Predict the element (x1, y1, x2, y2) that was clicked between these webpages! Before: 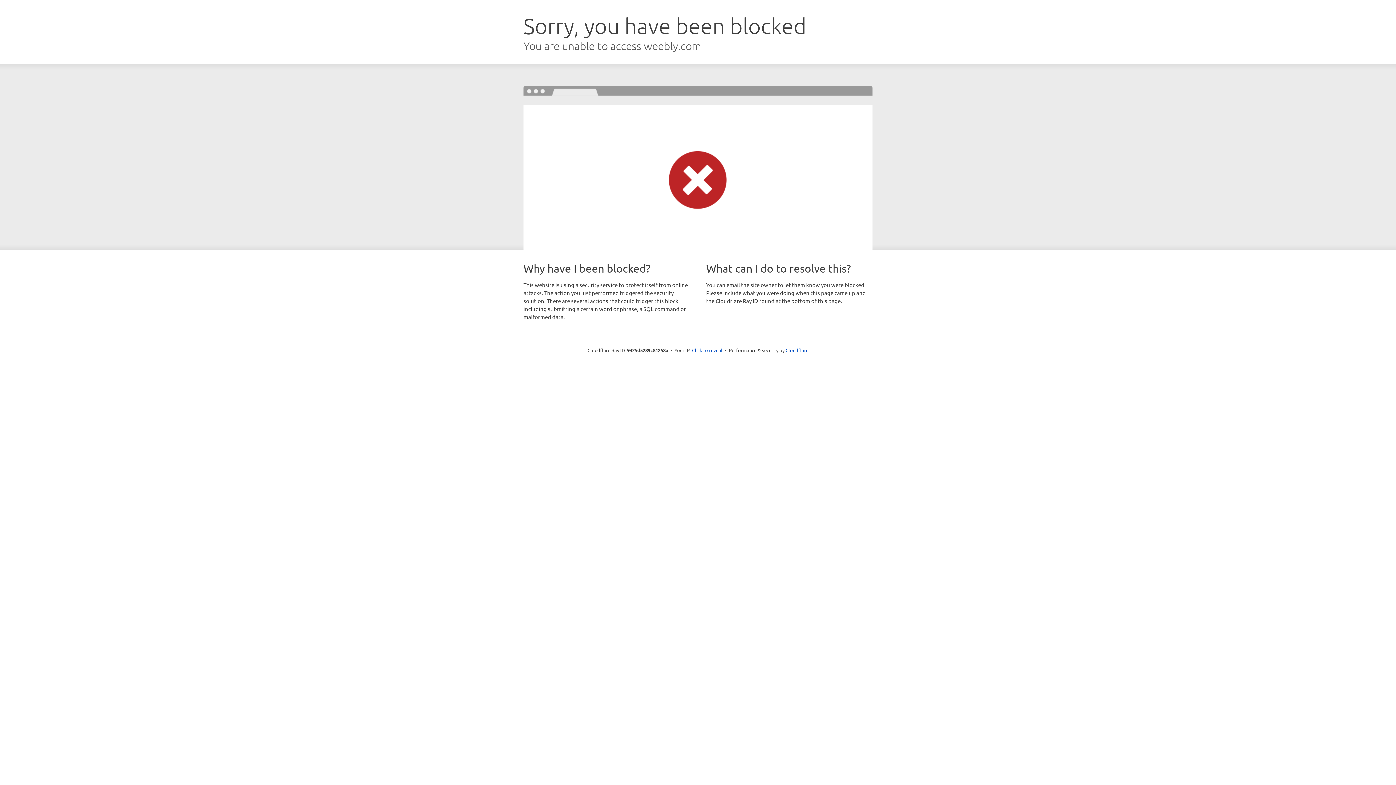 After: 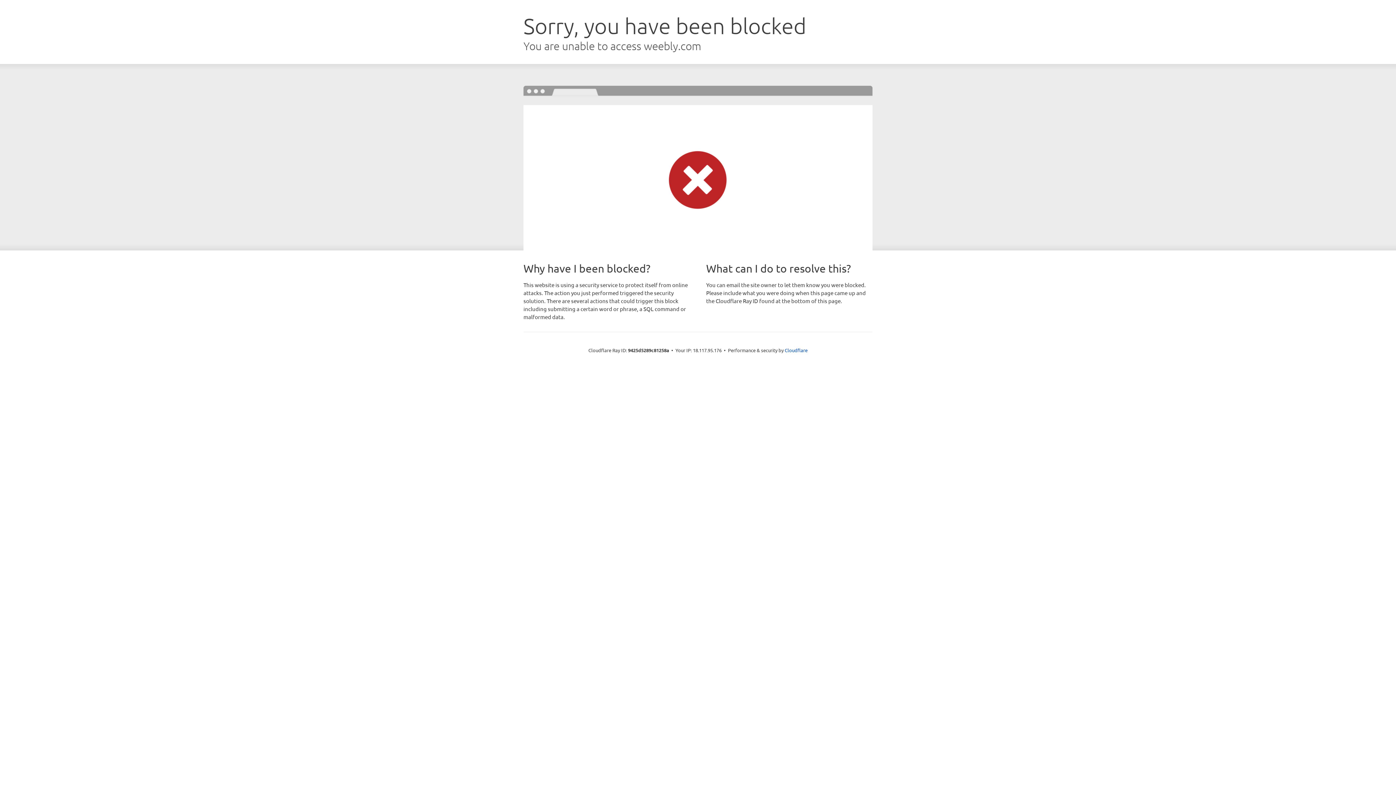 Action: label: Click to reveal bbox: (692, 346, 722, 353)